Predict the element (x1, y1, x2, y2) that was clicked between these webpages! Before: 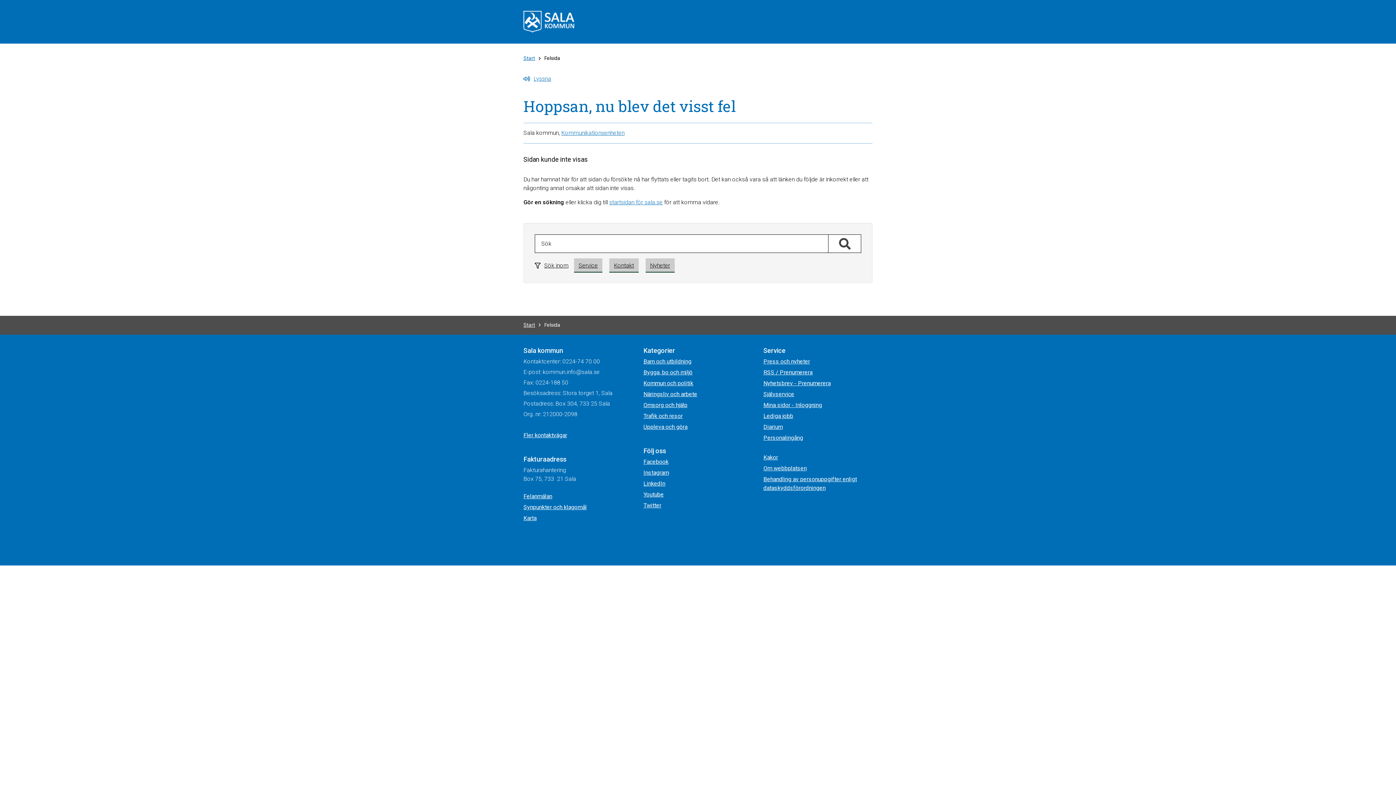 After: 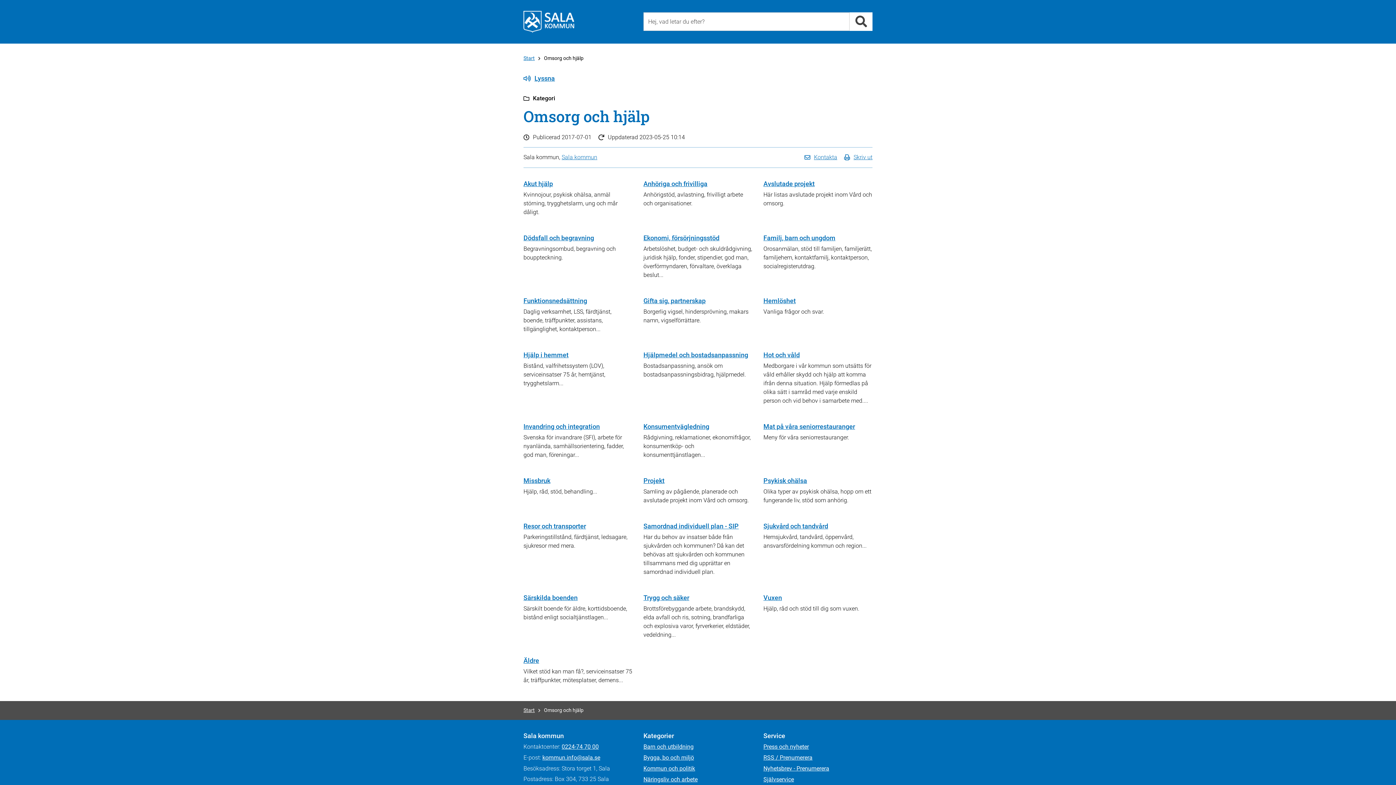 Action: label: Till kategorin Omsorg och hjälp bbox: (643, 400, 687, 410)